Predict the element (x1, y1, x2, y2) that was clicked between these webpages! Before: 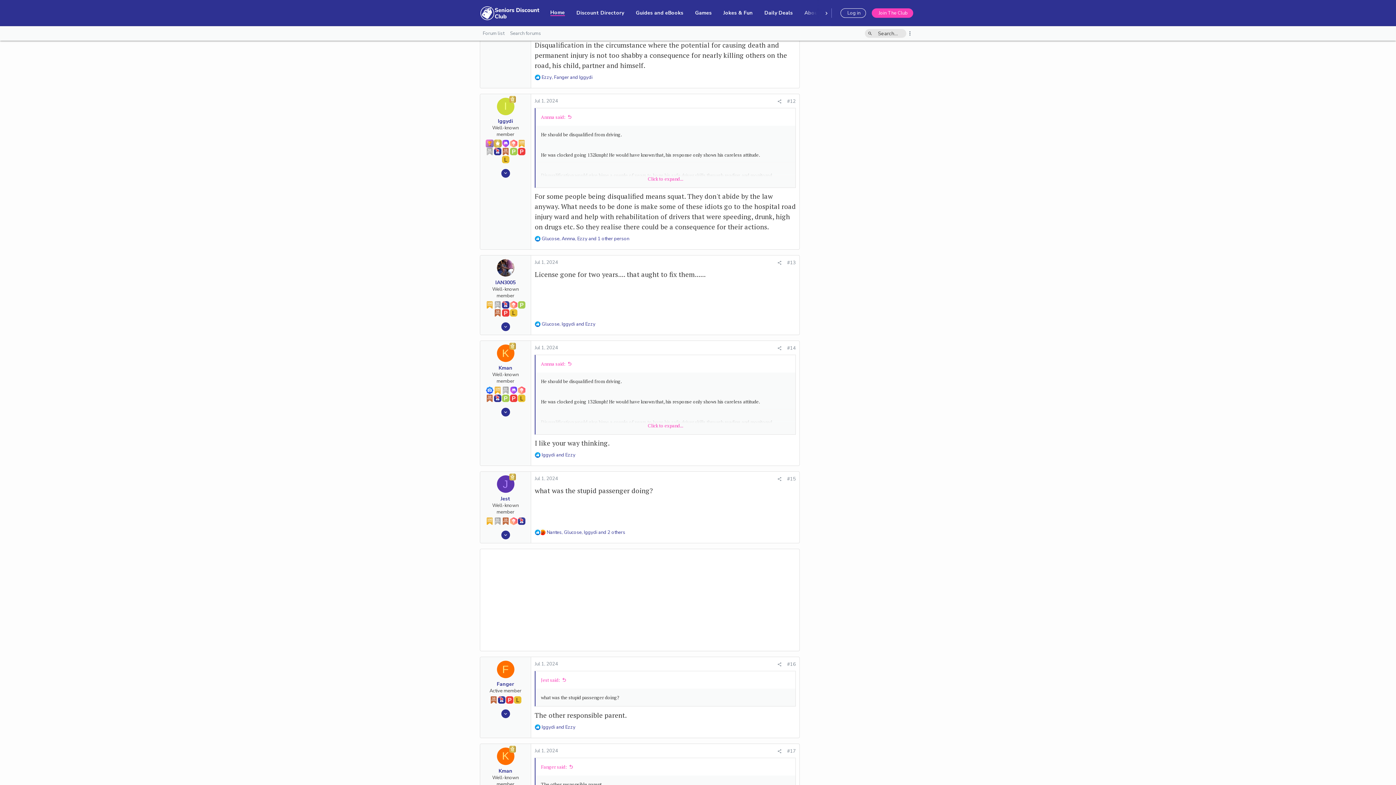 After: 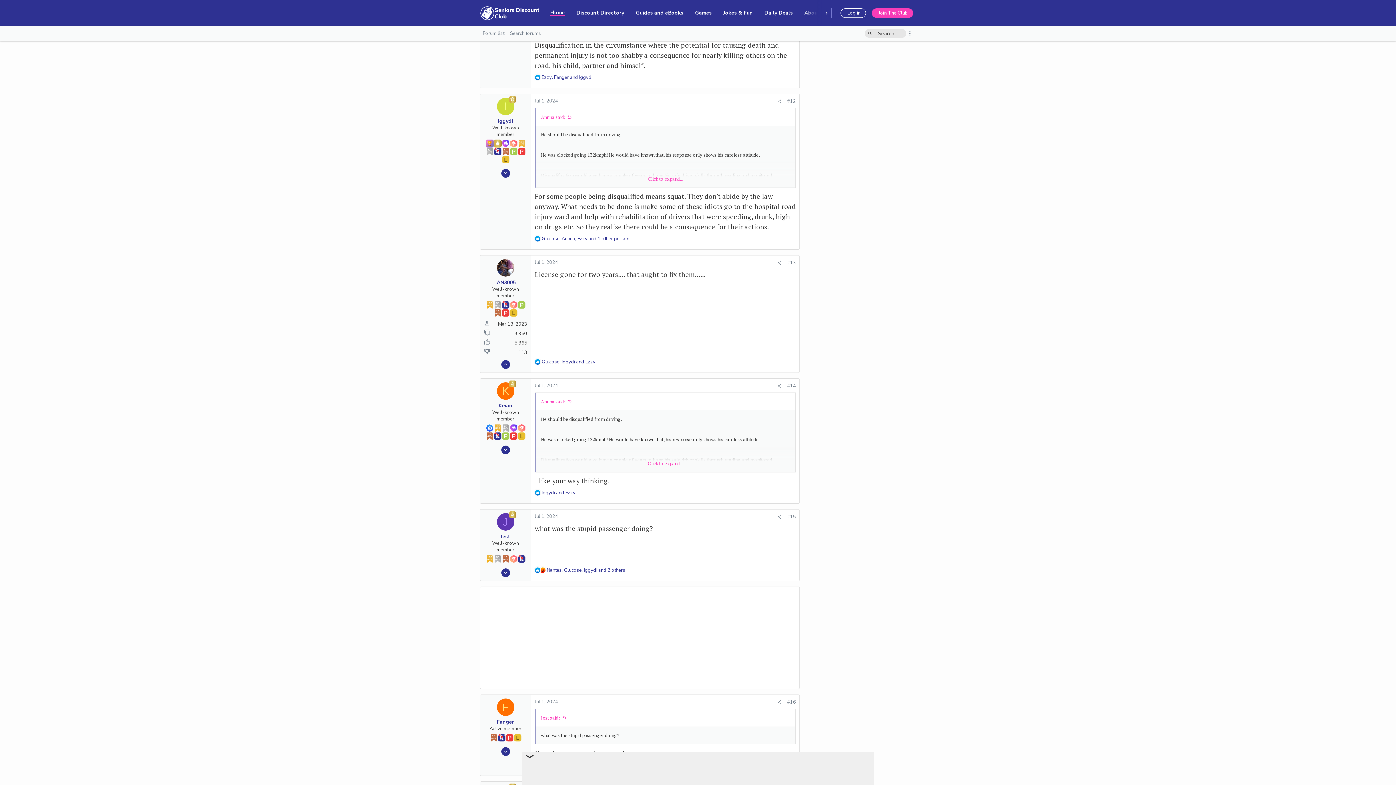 Action: bbox: (501, 322, 510, 331)